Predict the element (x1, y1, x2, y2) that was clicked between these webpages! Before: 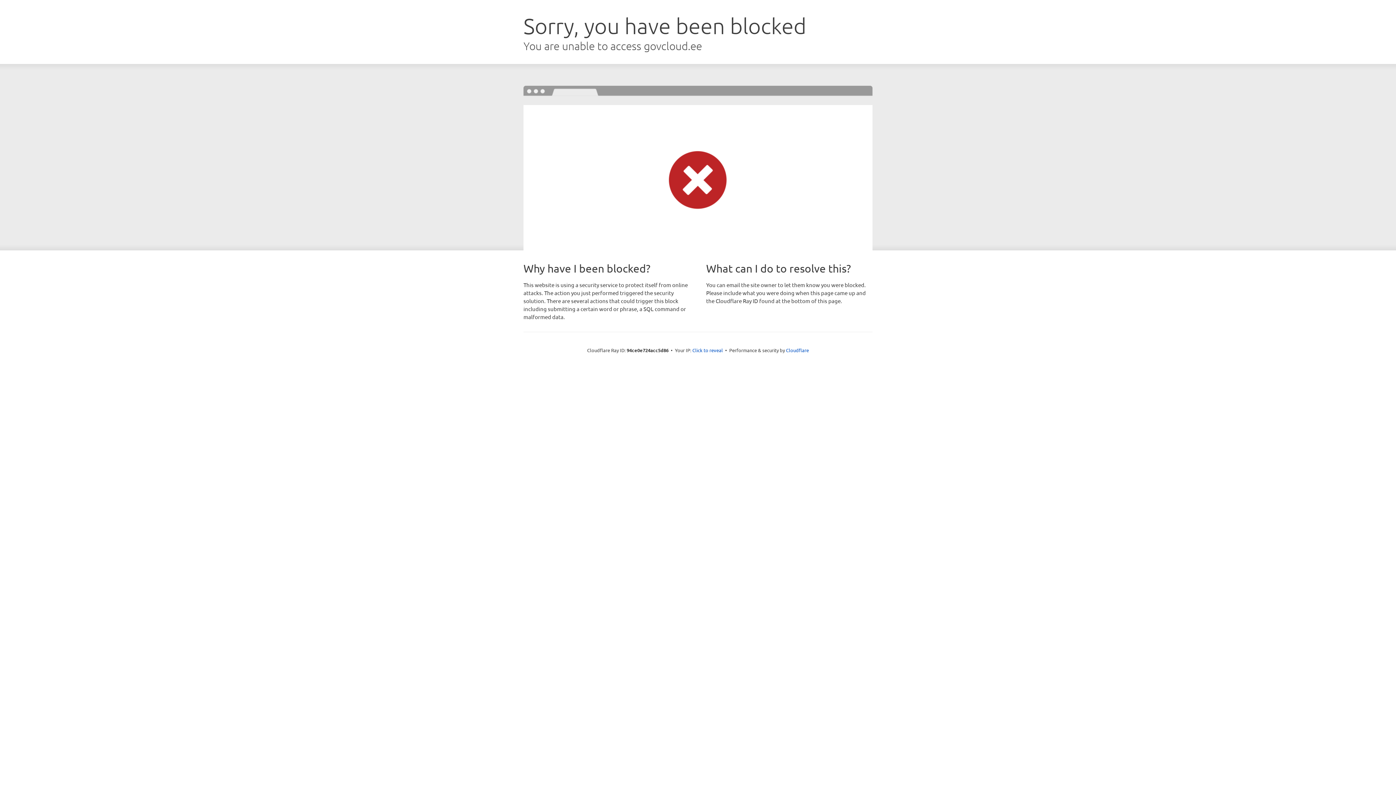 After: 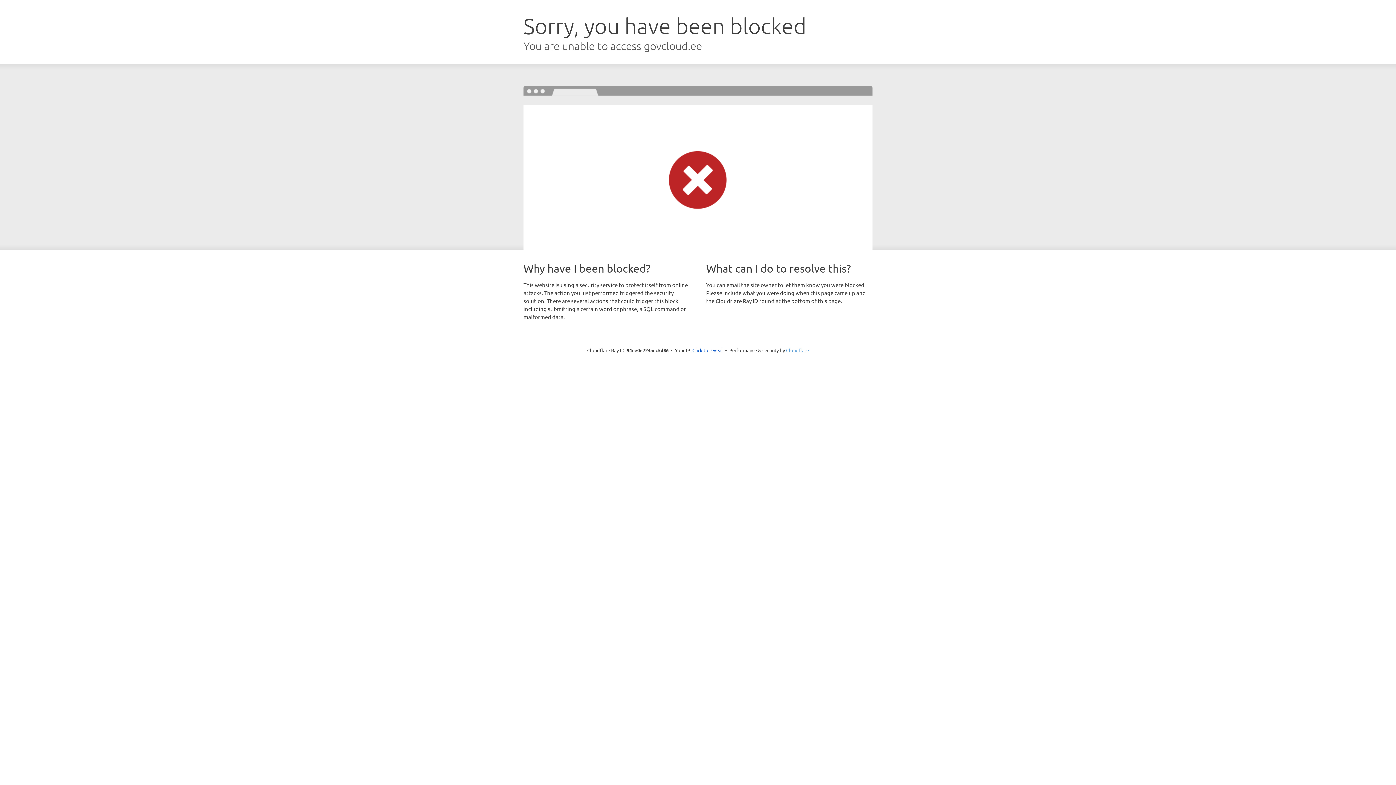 Action: label: Cloudflare bbox: (786, 347, 809, 353)